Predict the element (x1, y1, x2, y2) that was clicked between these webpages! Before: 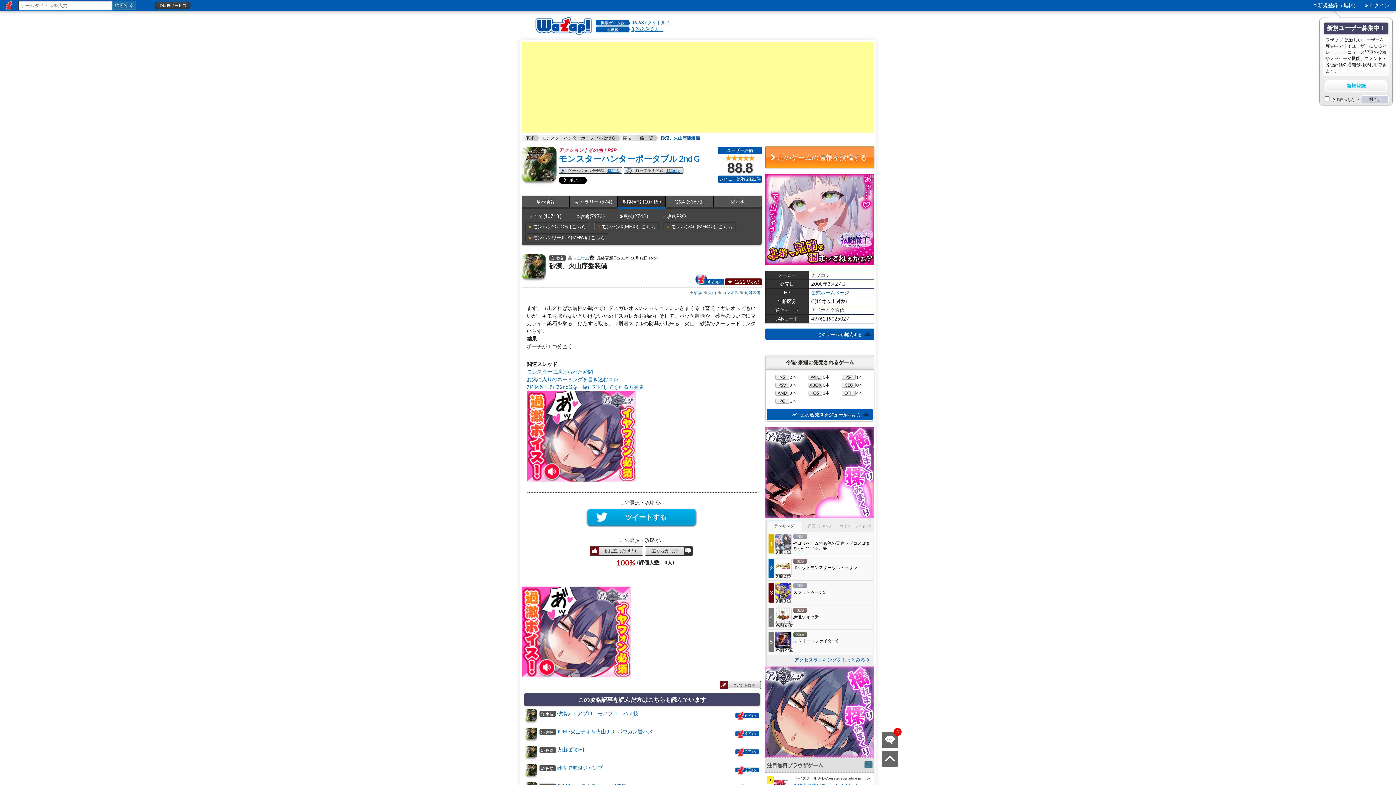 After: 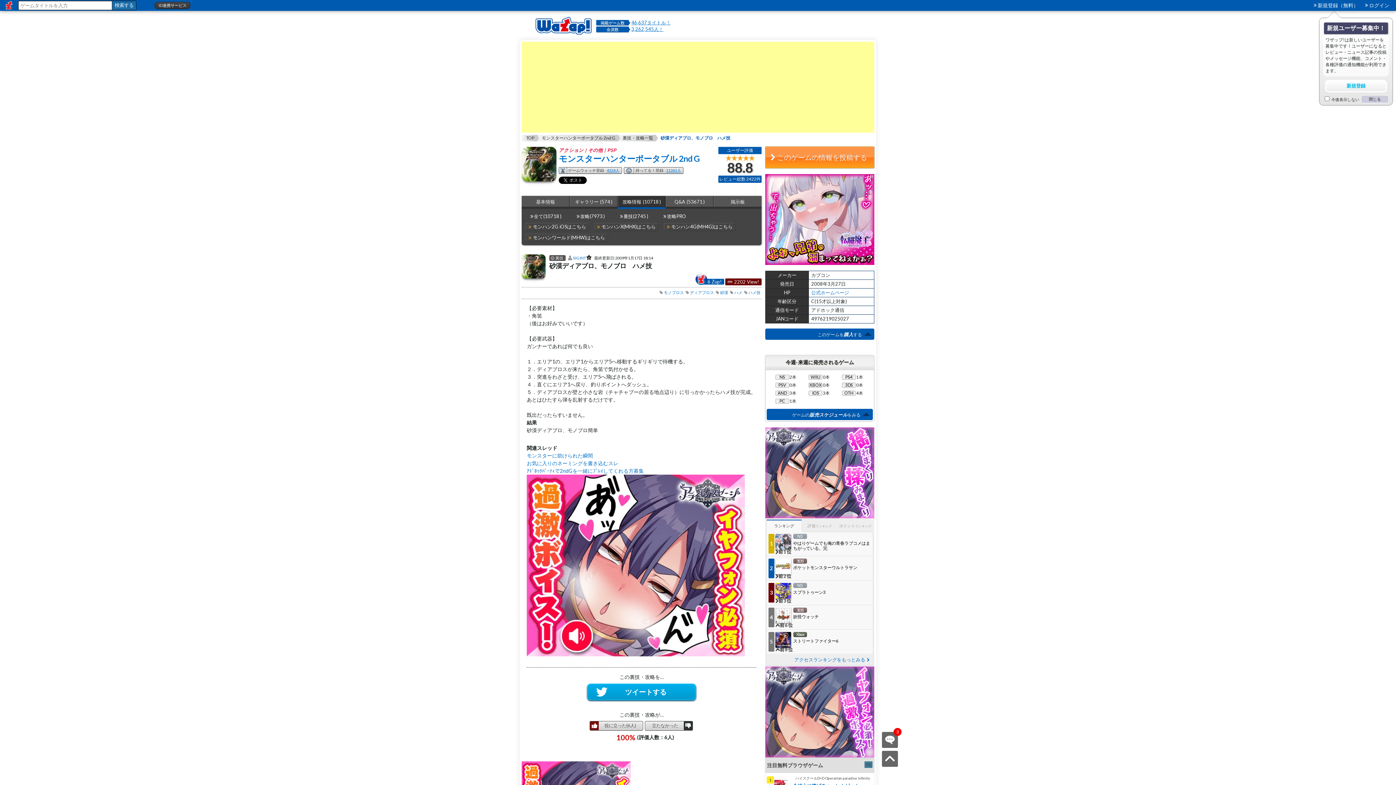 Action: label: 裏技砂漠ディアブロ、モノブロ　ハメ技
  6 Zup! bbox: (523, 709, 759, 726)